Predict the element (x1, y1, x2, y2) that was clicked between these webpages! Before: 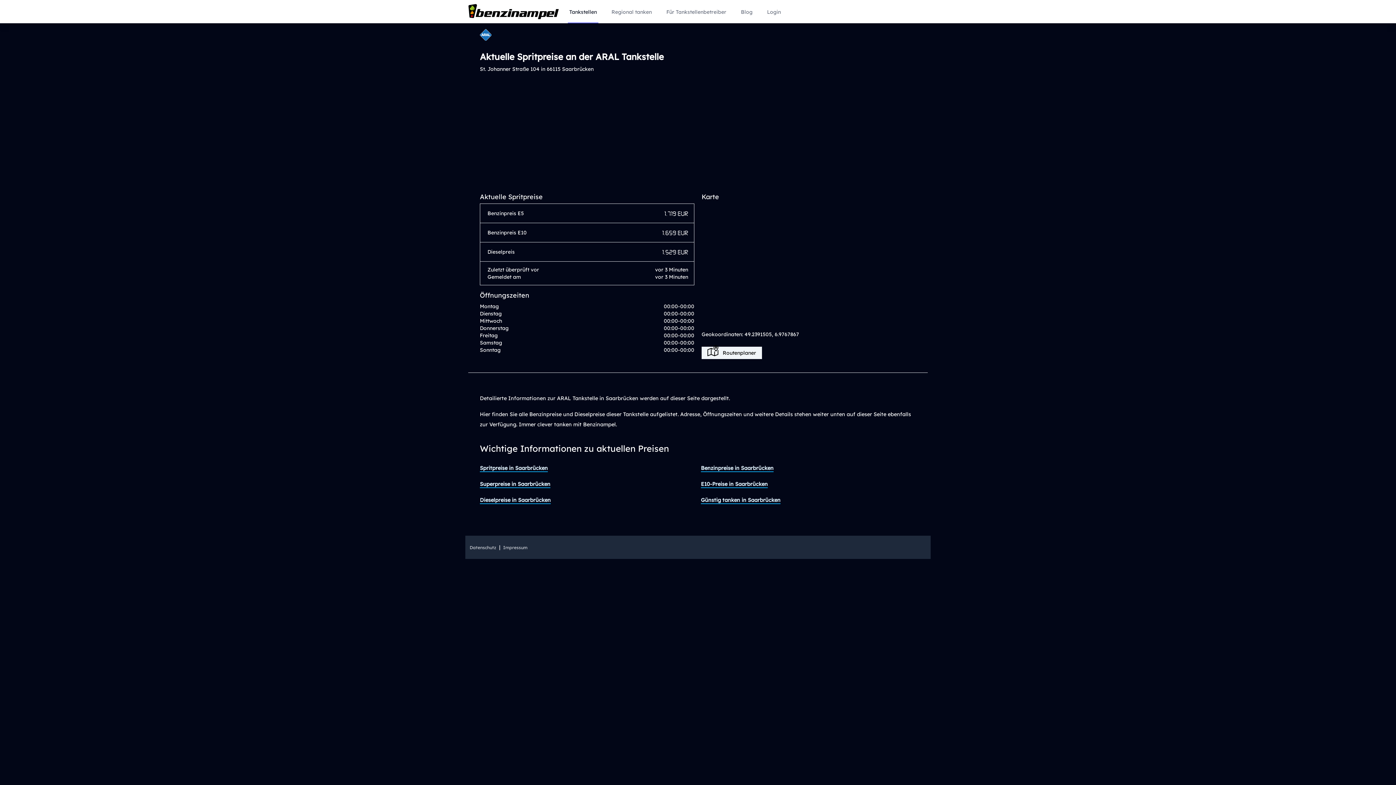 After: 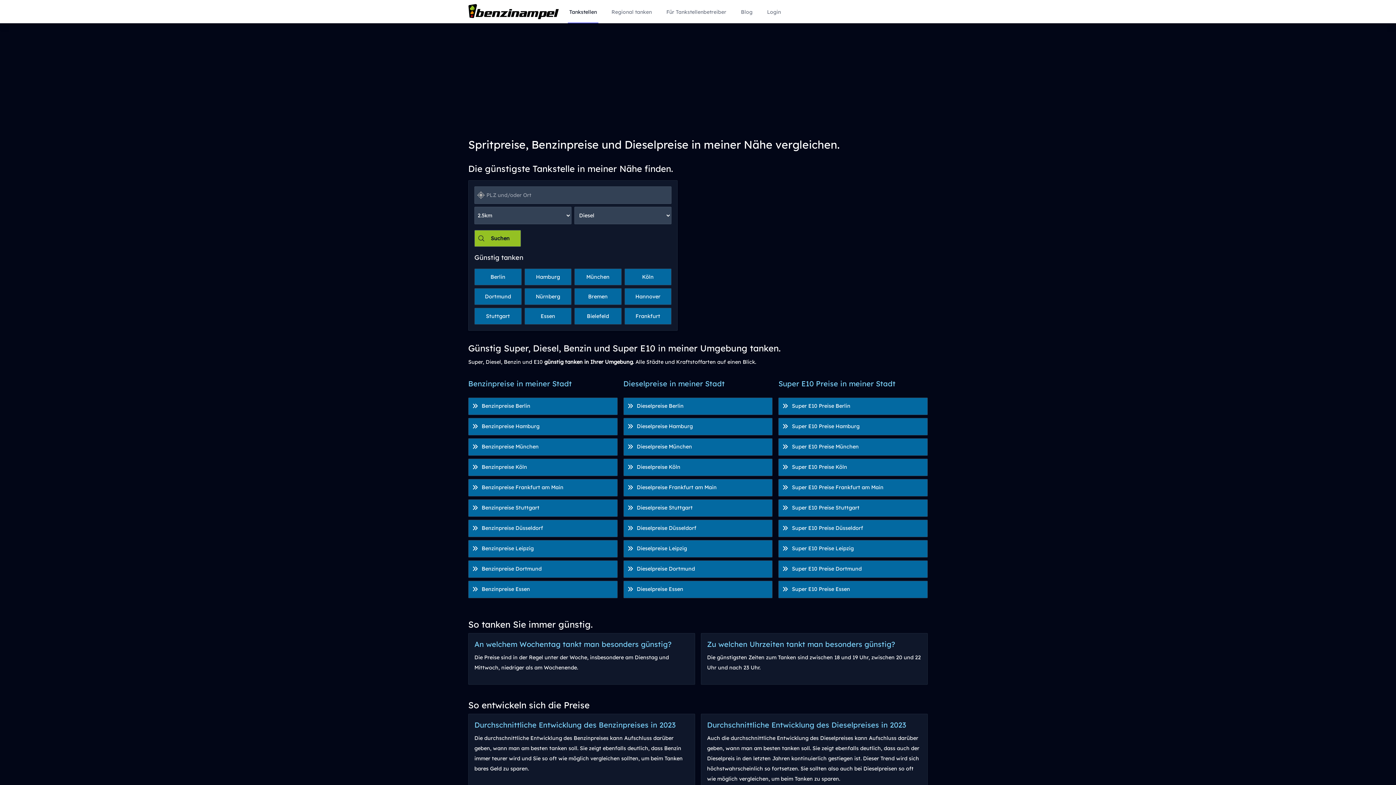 Action: bbox: (468, 4, 559, 19)